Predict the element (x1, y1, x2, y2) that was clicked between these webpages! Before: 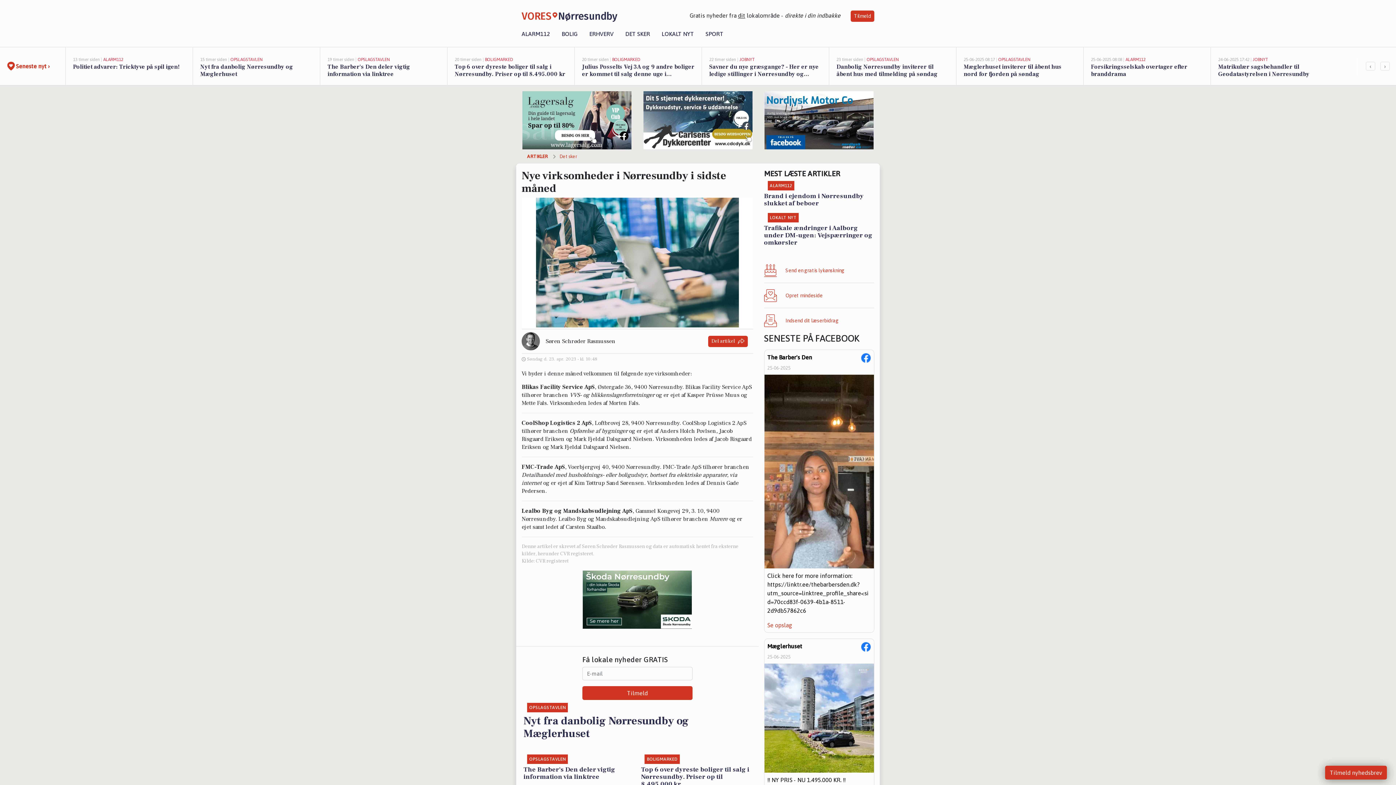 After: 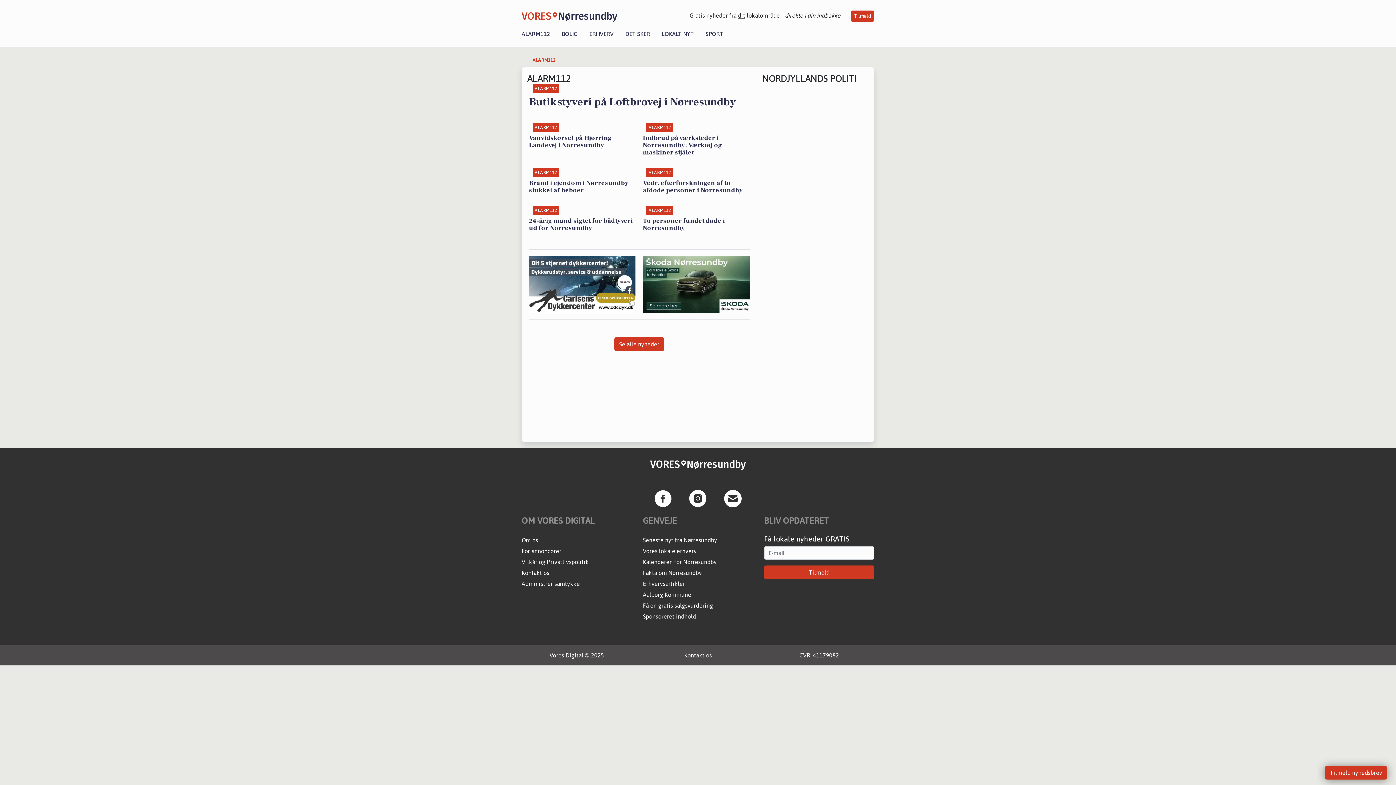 Action: bbox: (521, 30, 556, 37) label: ALARM112